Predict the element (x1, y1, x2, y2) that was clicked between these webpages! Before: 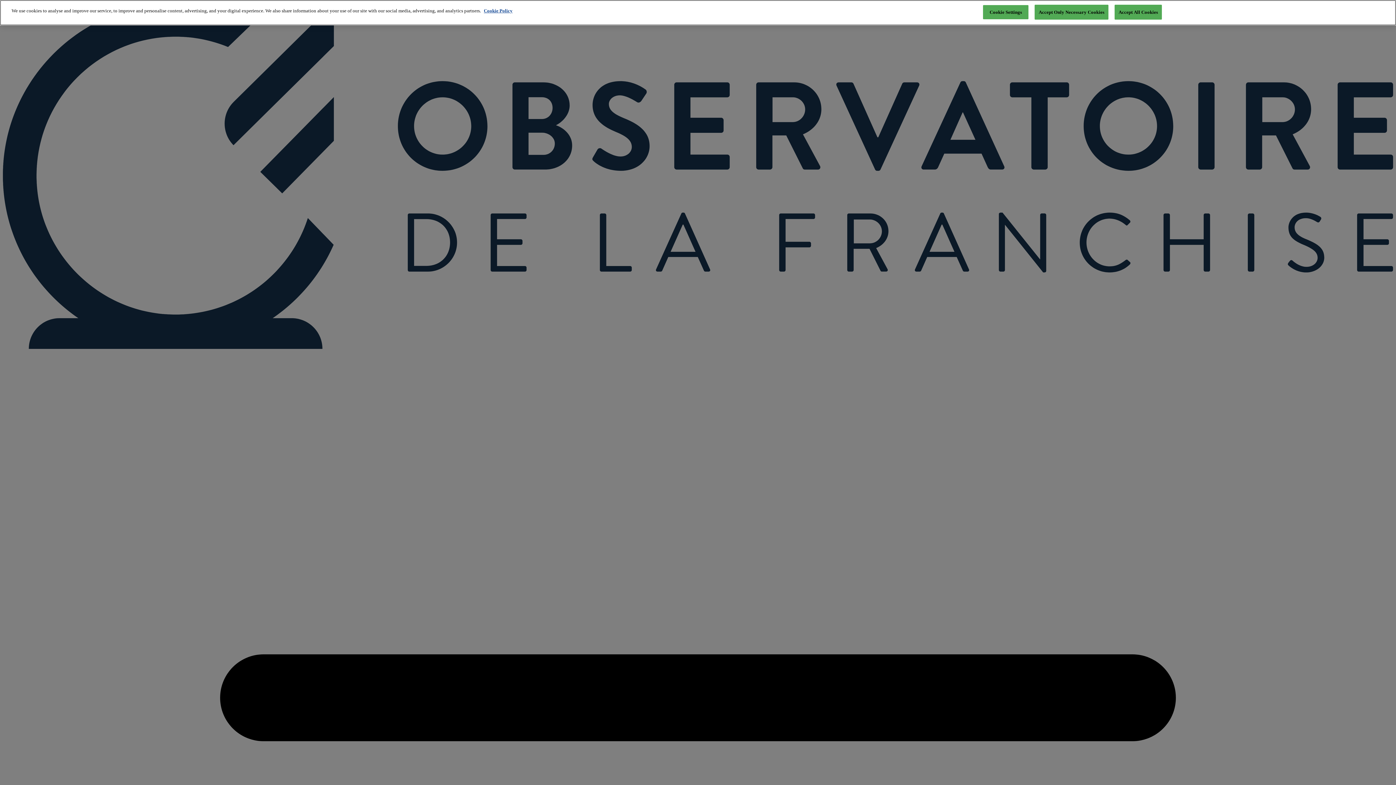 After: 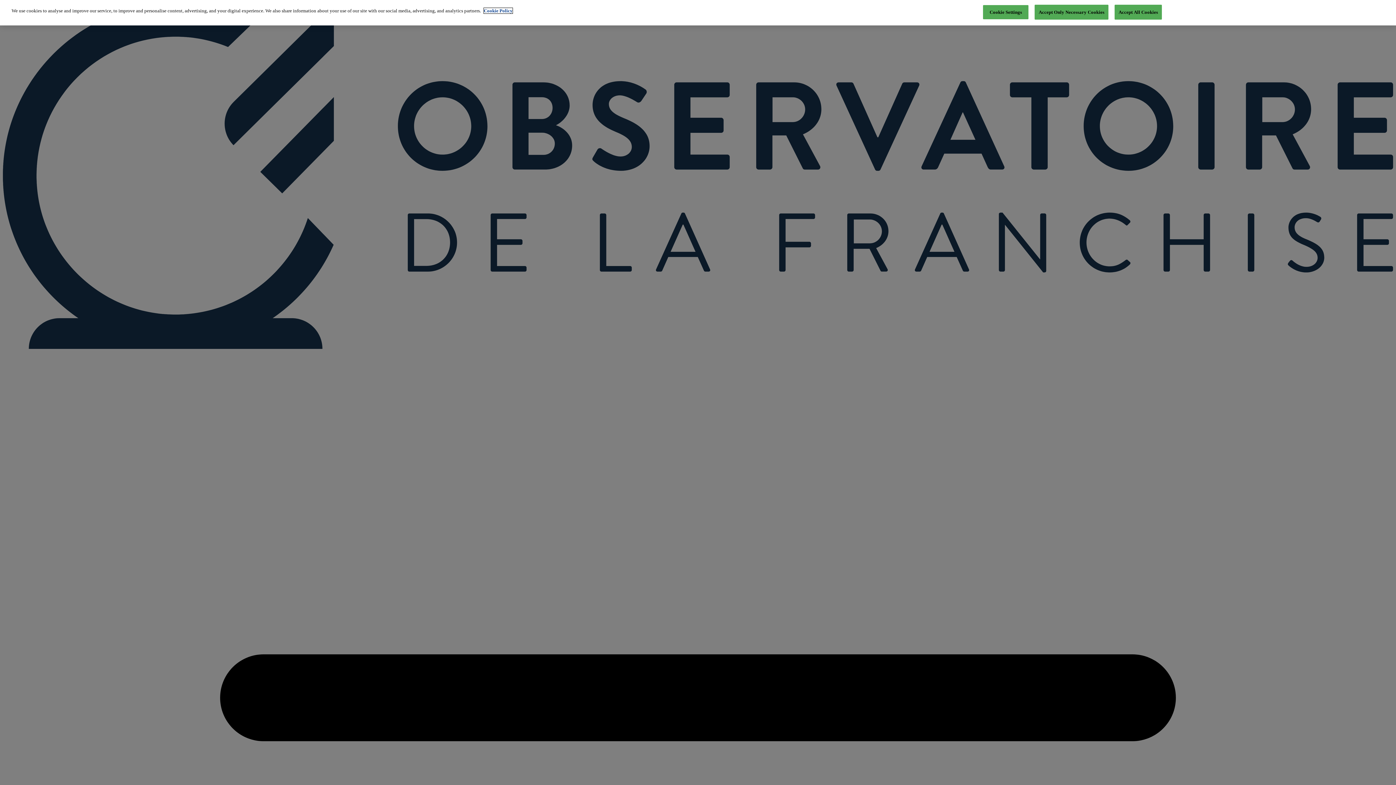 Action: bbox: (484, 8, 512, 13) label: More information about your privacy, opens in a new tab